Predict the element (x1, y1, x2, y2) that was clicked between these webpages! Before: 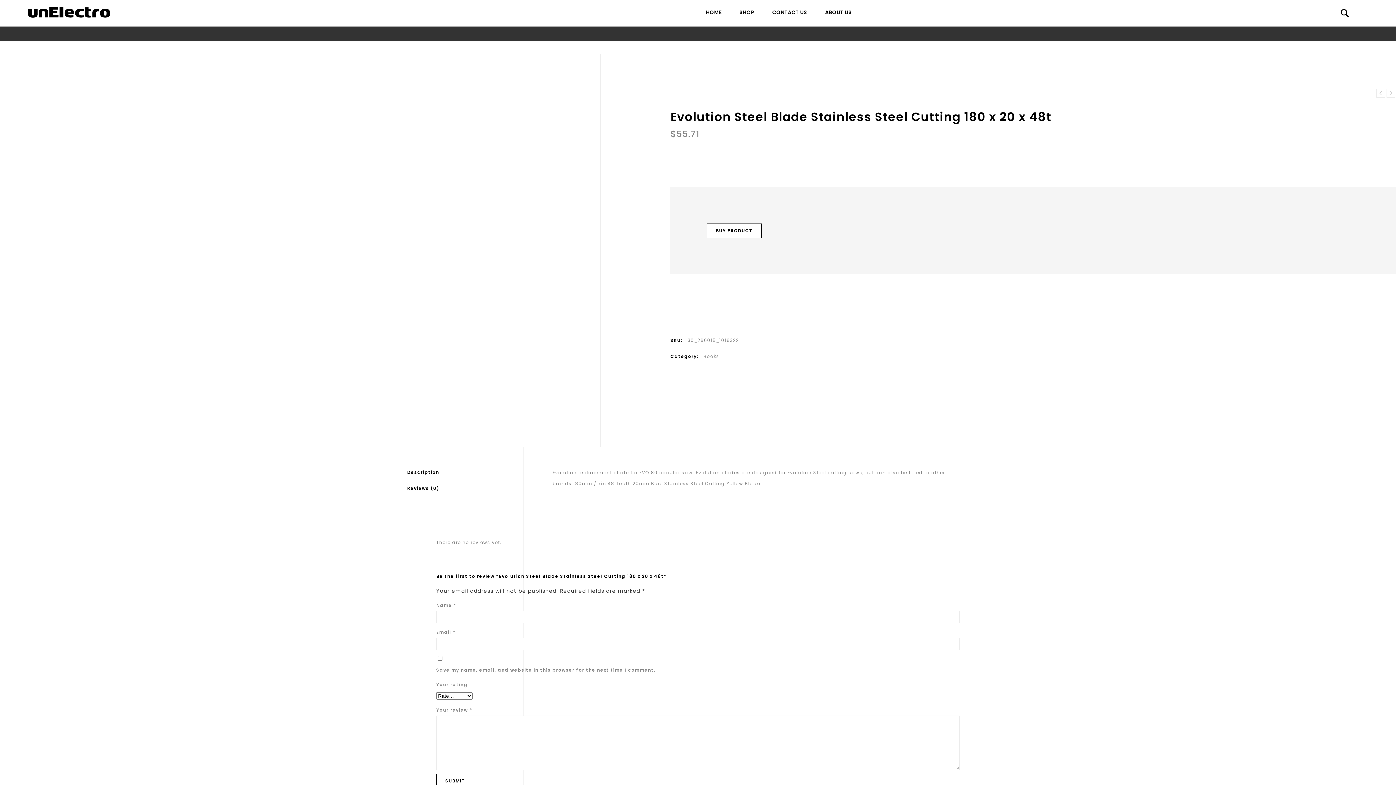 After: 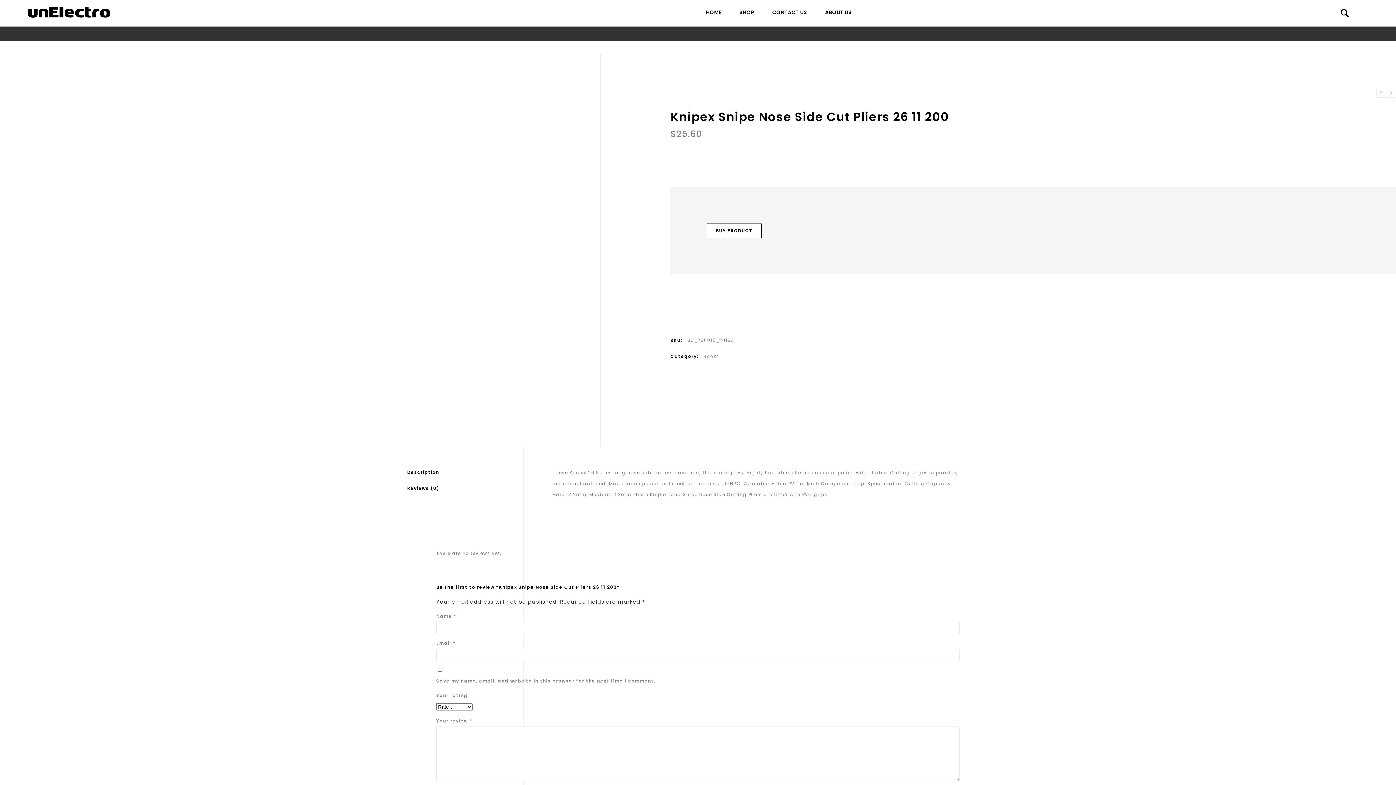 Action: bbox: (1386, 89, 1395, 97) label: Knipex Snipe Nose Side Cut Pliers 26 11 200